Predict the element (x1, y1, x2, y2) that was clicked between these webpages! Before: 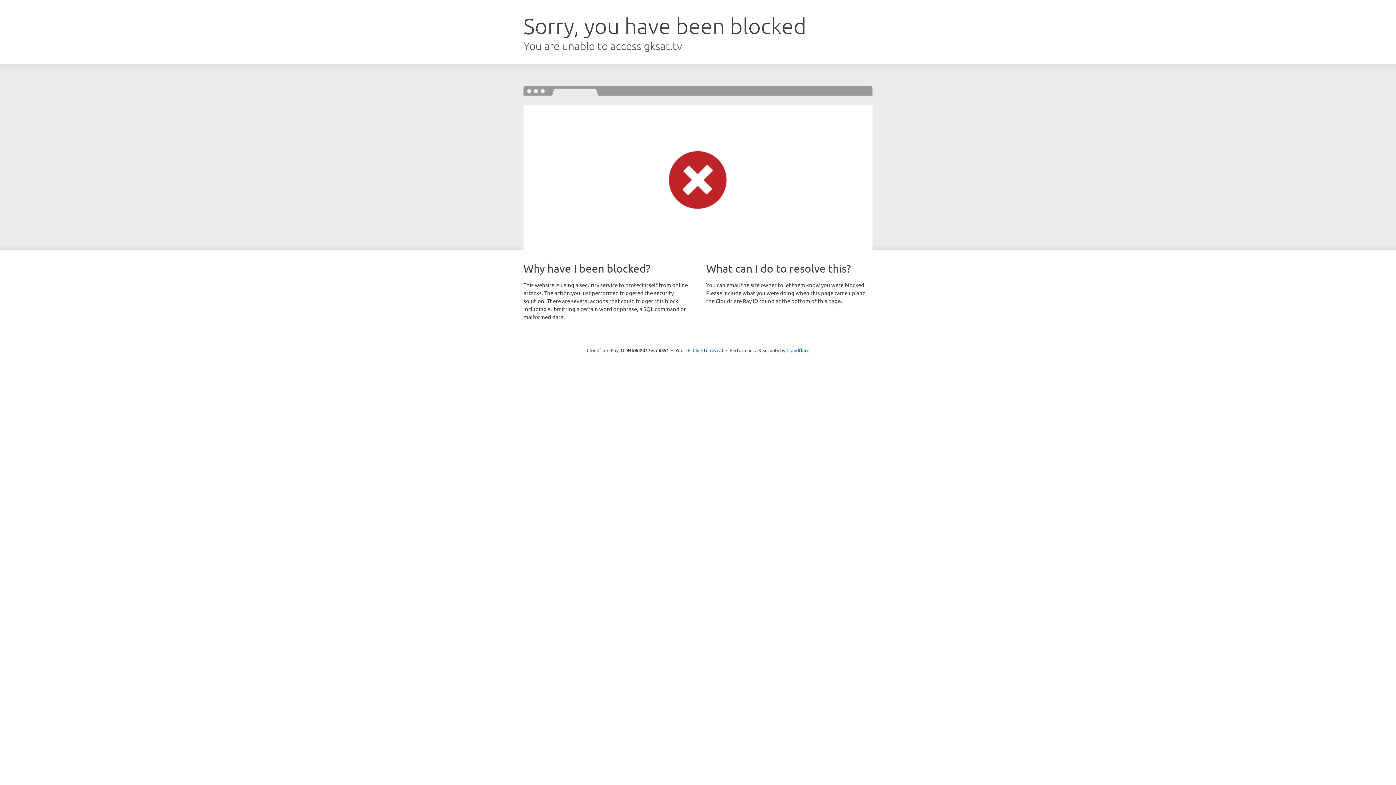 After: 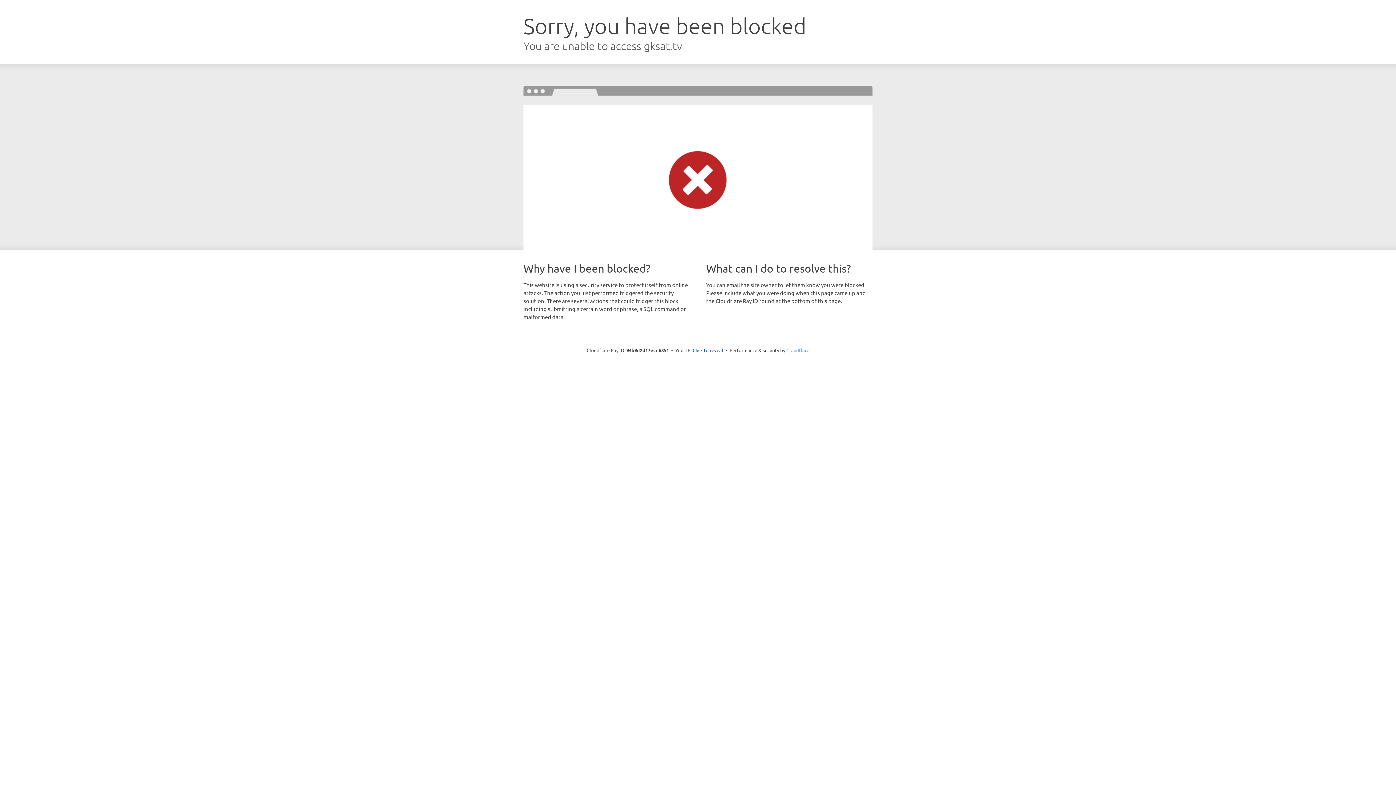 Action: label: Cloudflare bbox: (786, 347, 809, 353)